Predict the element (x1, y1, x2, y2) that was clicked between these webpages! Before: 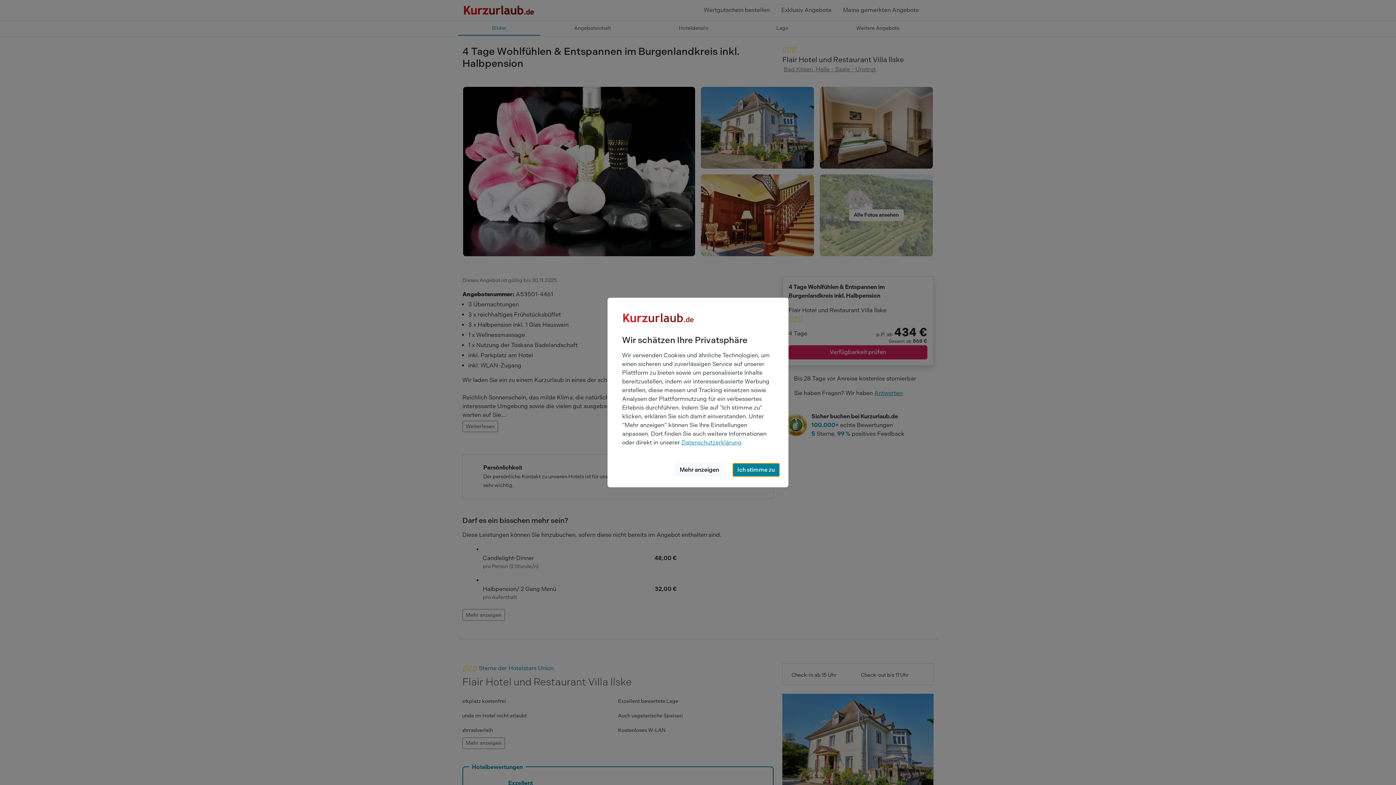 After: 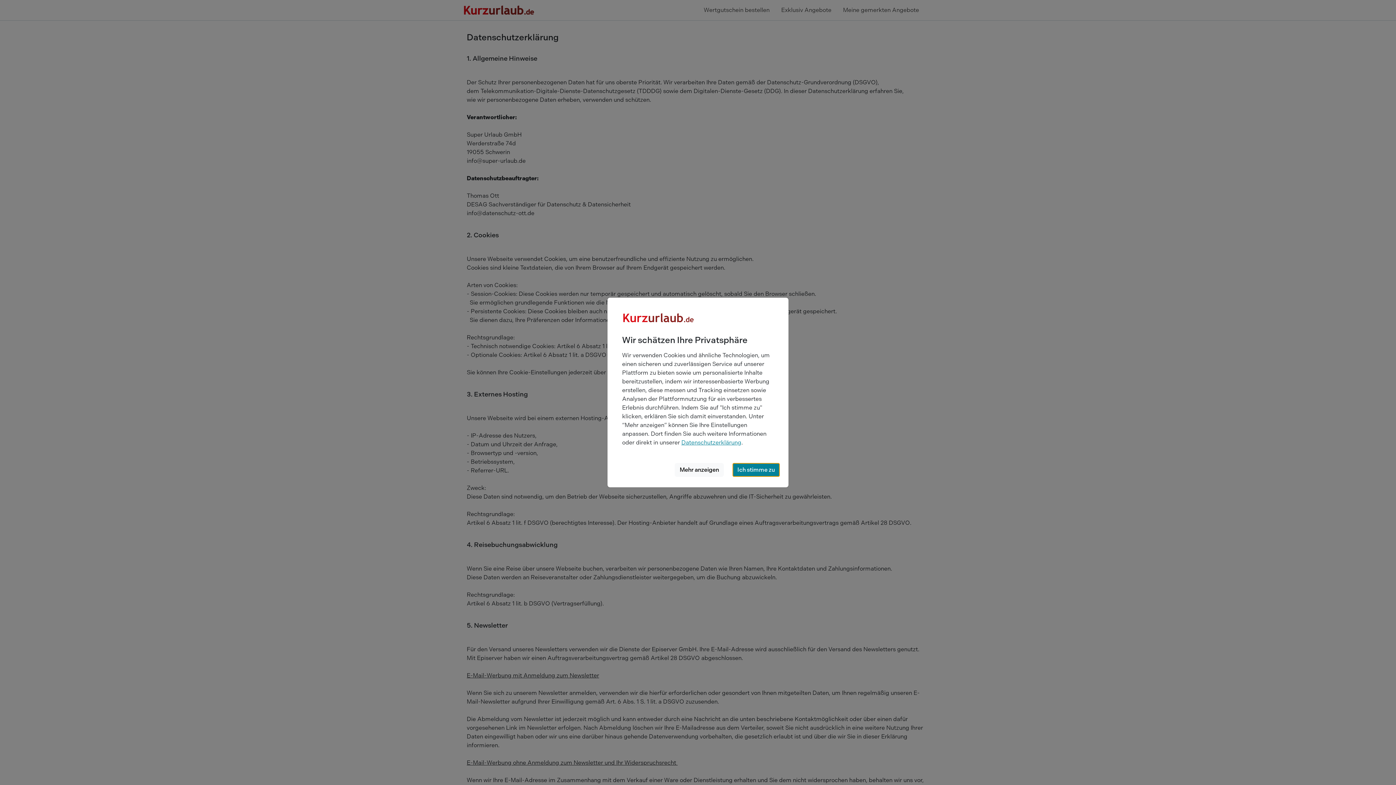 Action: label: Datenschutzerklärung bbox: (681, 439, 741, 446)